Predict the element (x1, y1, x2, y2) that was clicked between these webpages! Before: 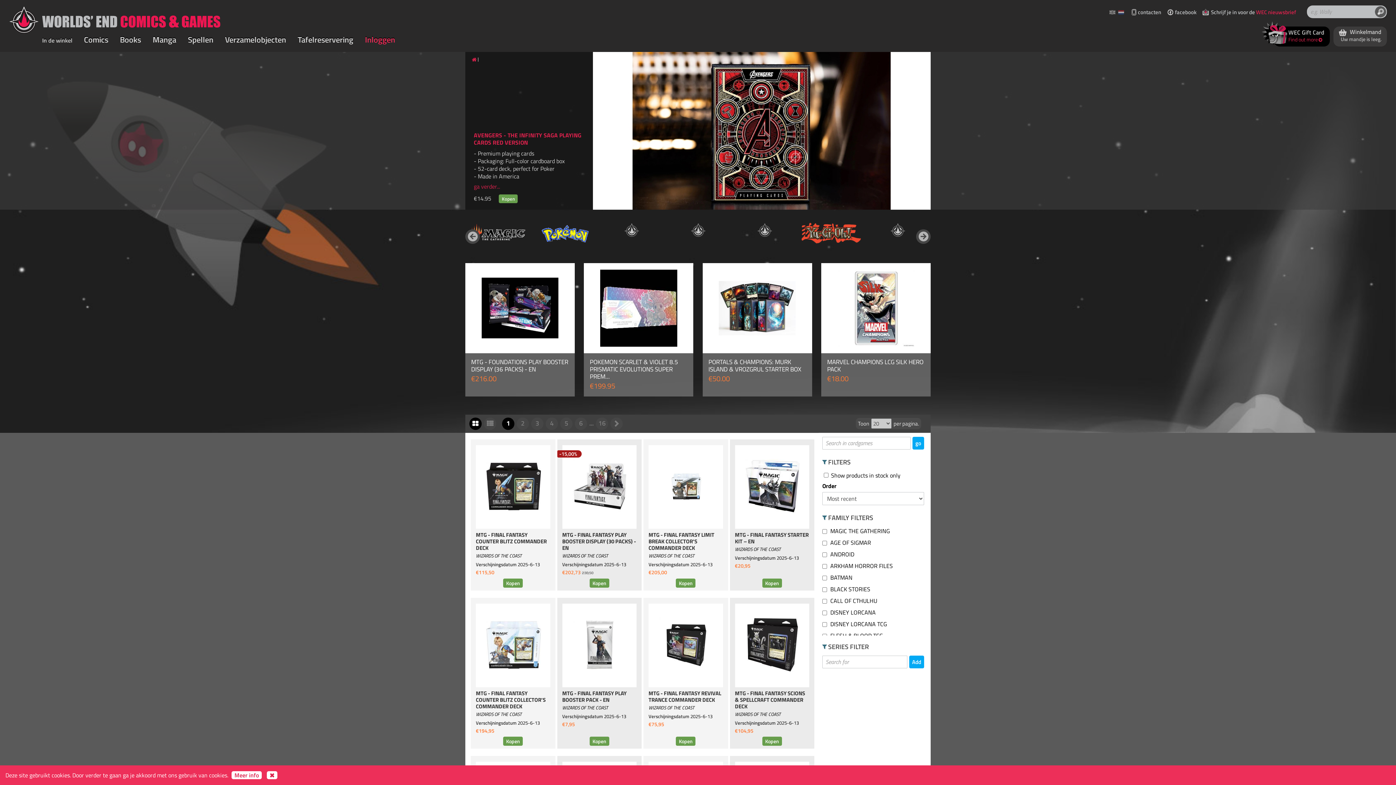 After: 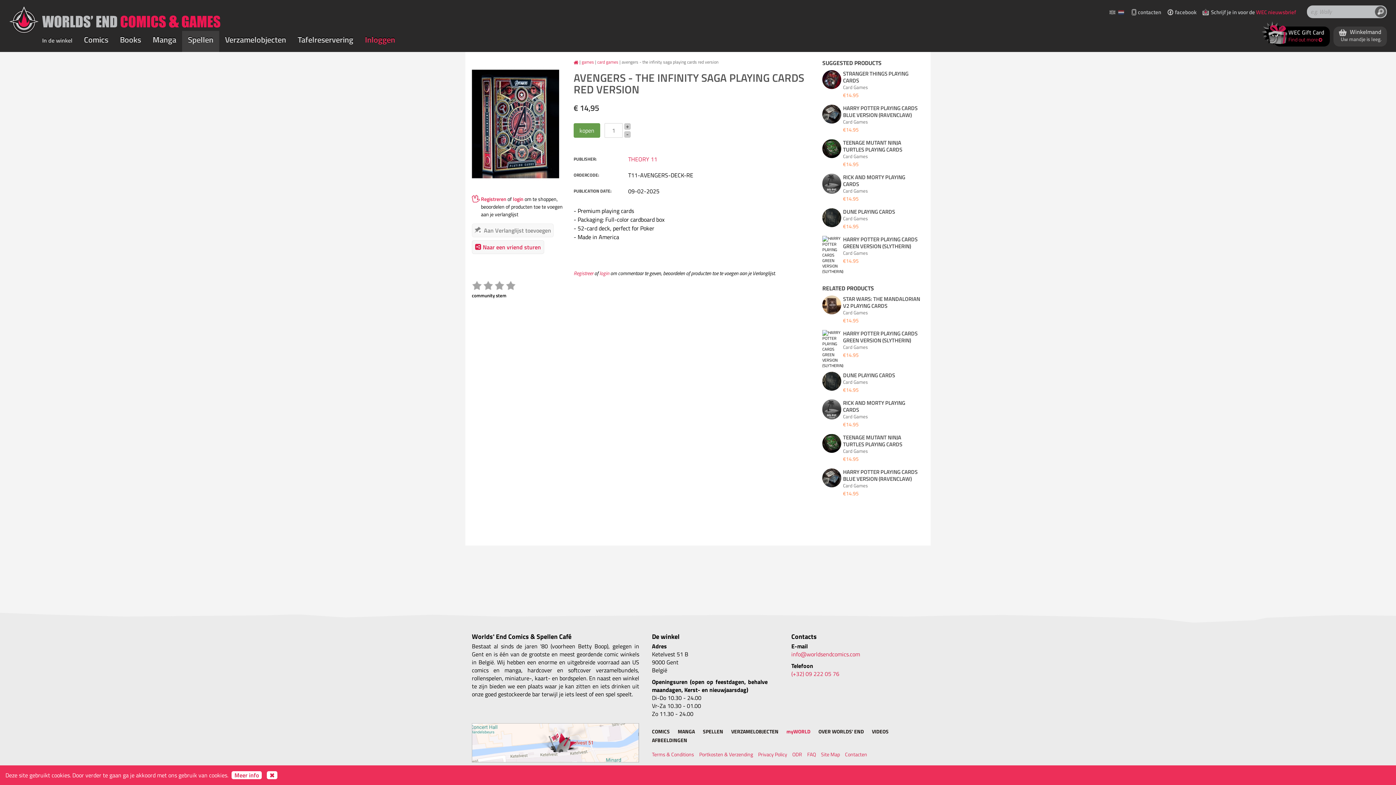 Action: label: AVENGERS - THE INFINITY SAGA PLAYING CARDS RED VERSION bbox: (473, 131, 586, 146)